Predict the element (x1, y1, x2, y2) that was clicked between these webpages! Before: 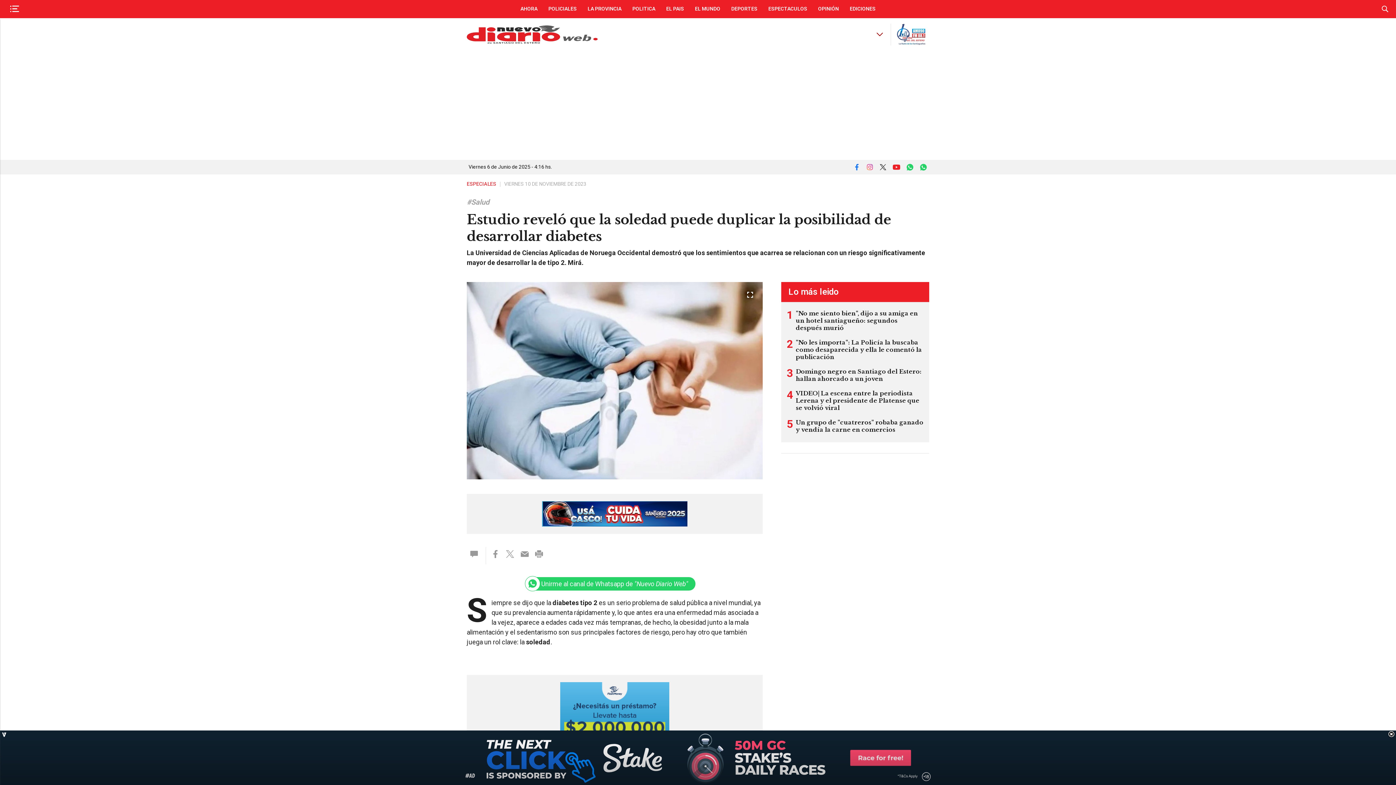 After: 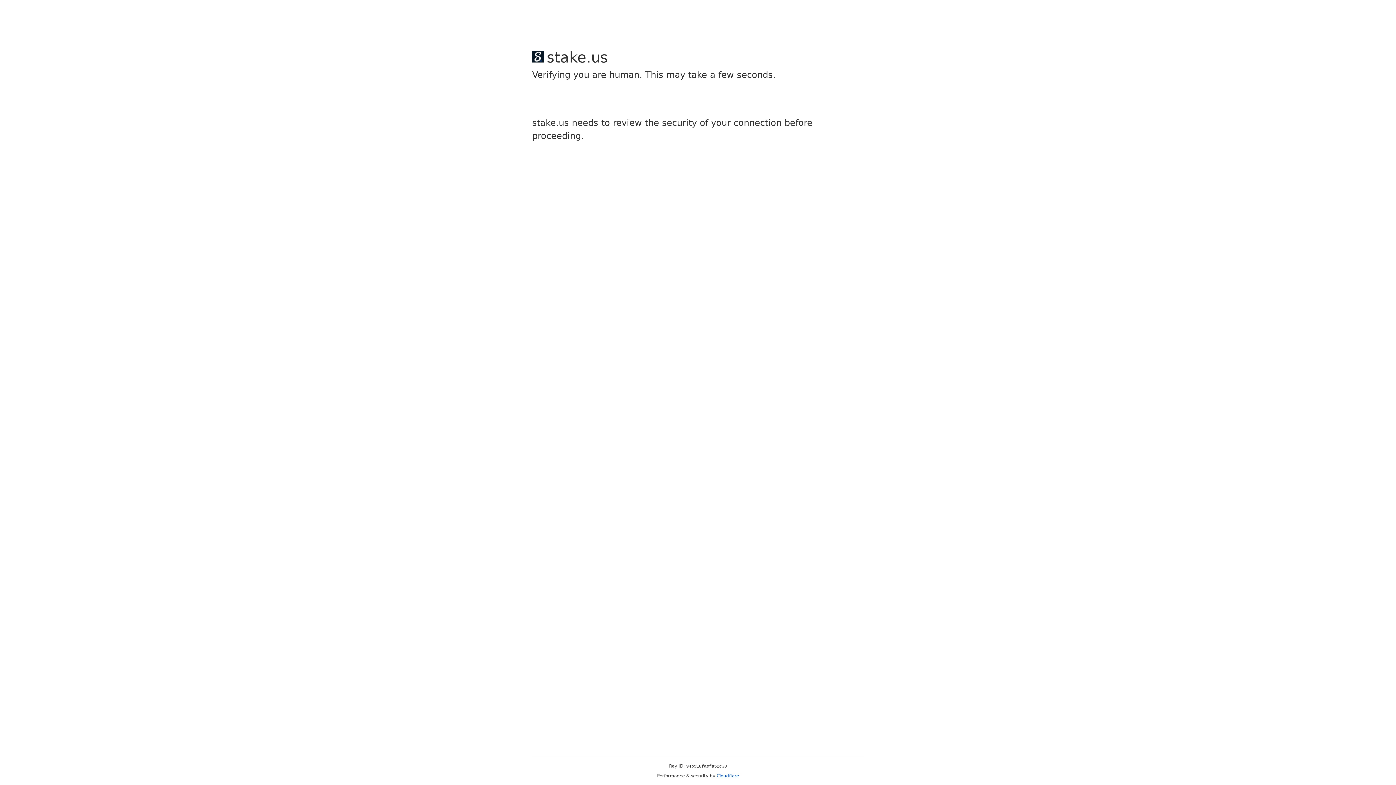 Action: bbox: (850, 0, 875, 18) label: EDICIONES